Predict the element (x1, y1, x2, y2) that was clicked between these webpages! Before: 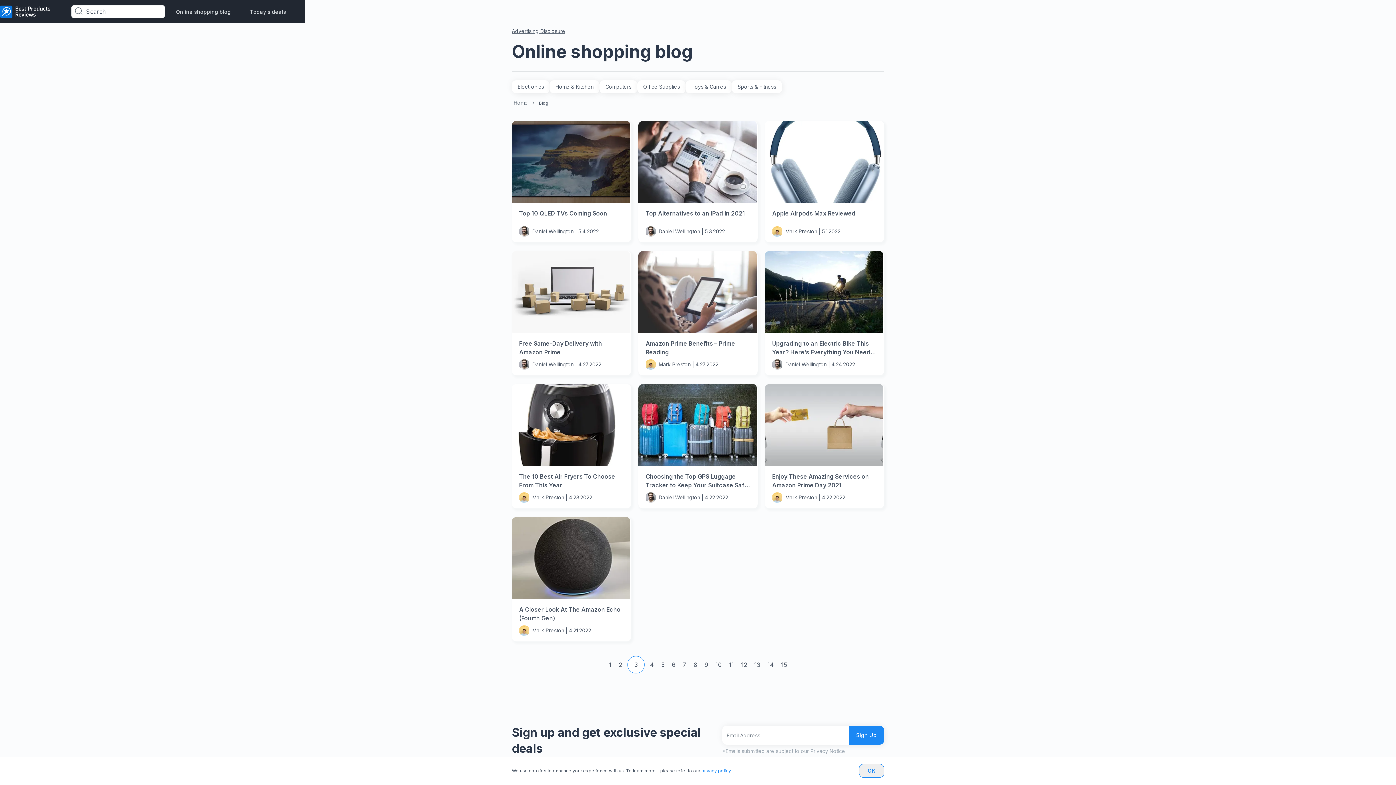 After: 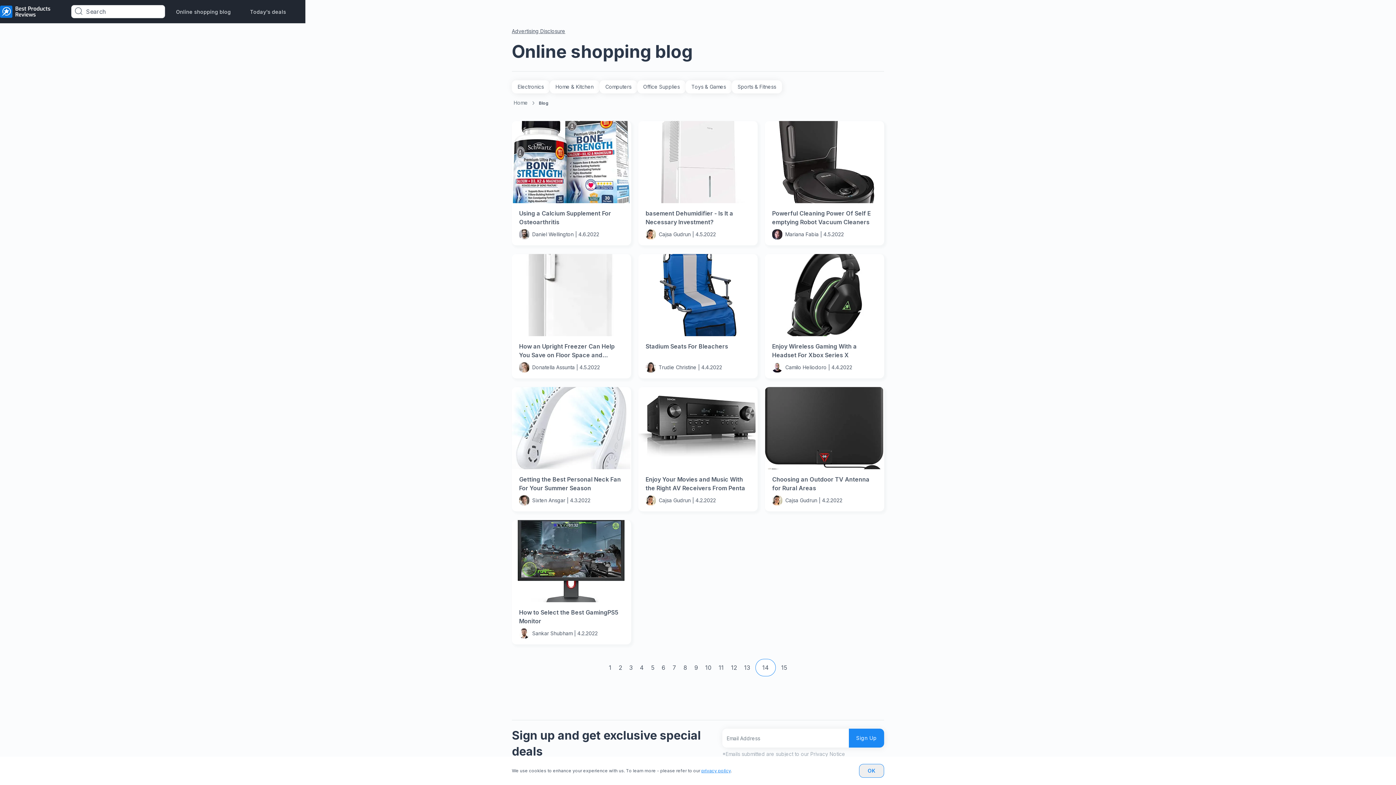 Action: label: 14 bbox: (767, 660, 774, 669)